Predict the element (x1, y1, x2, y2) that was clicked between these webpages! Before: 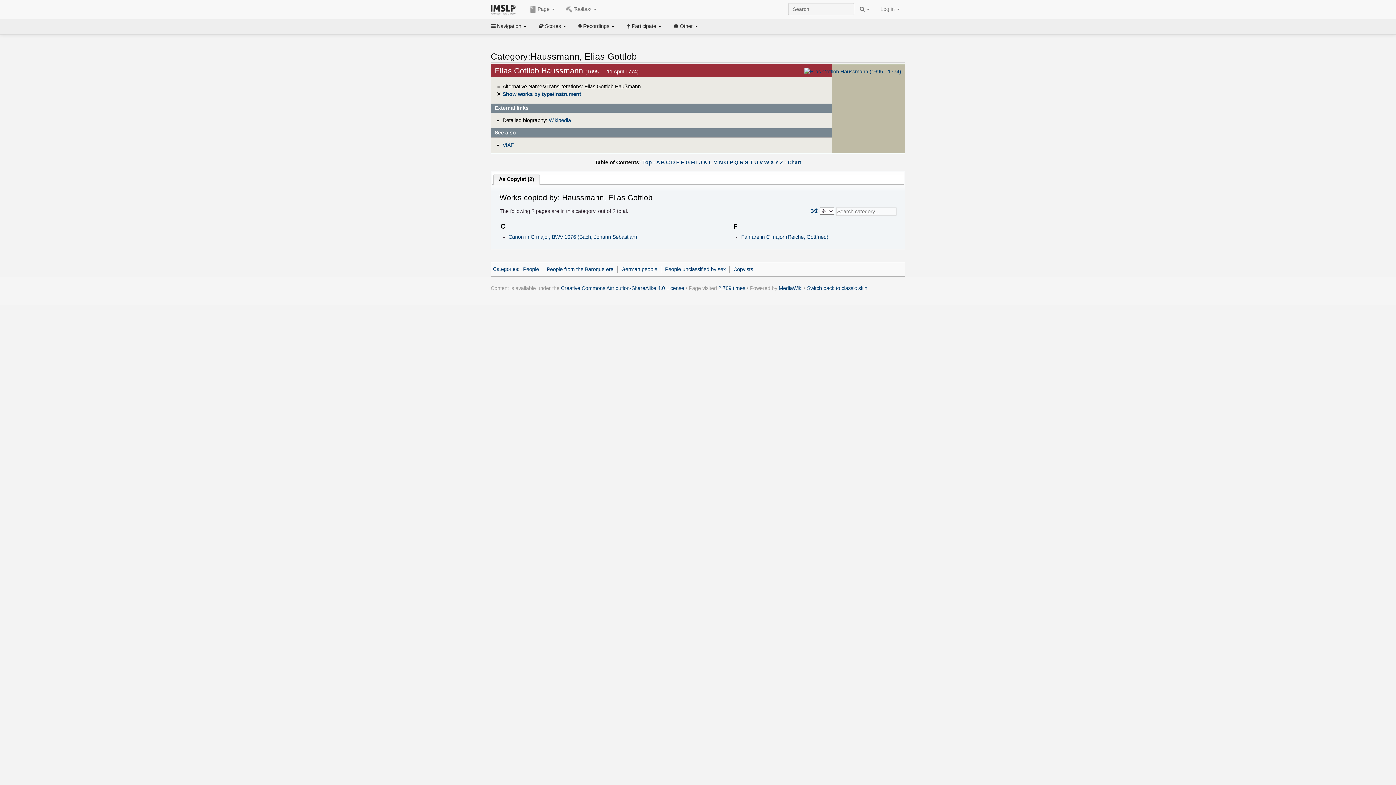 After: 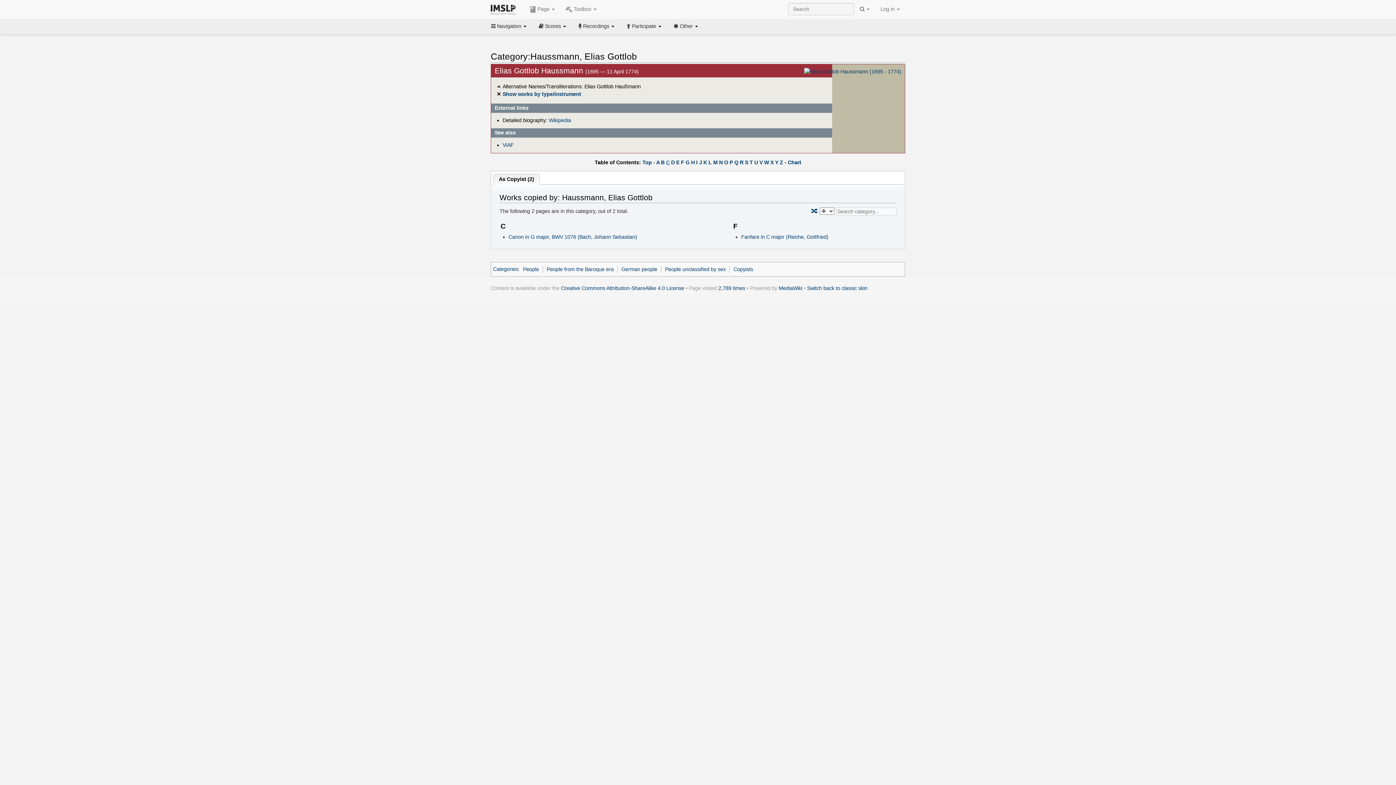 Action: bbox: (666, 159, 669, 165) label: C